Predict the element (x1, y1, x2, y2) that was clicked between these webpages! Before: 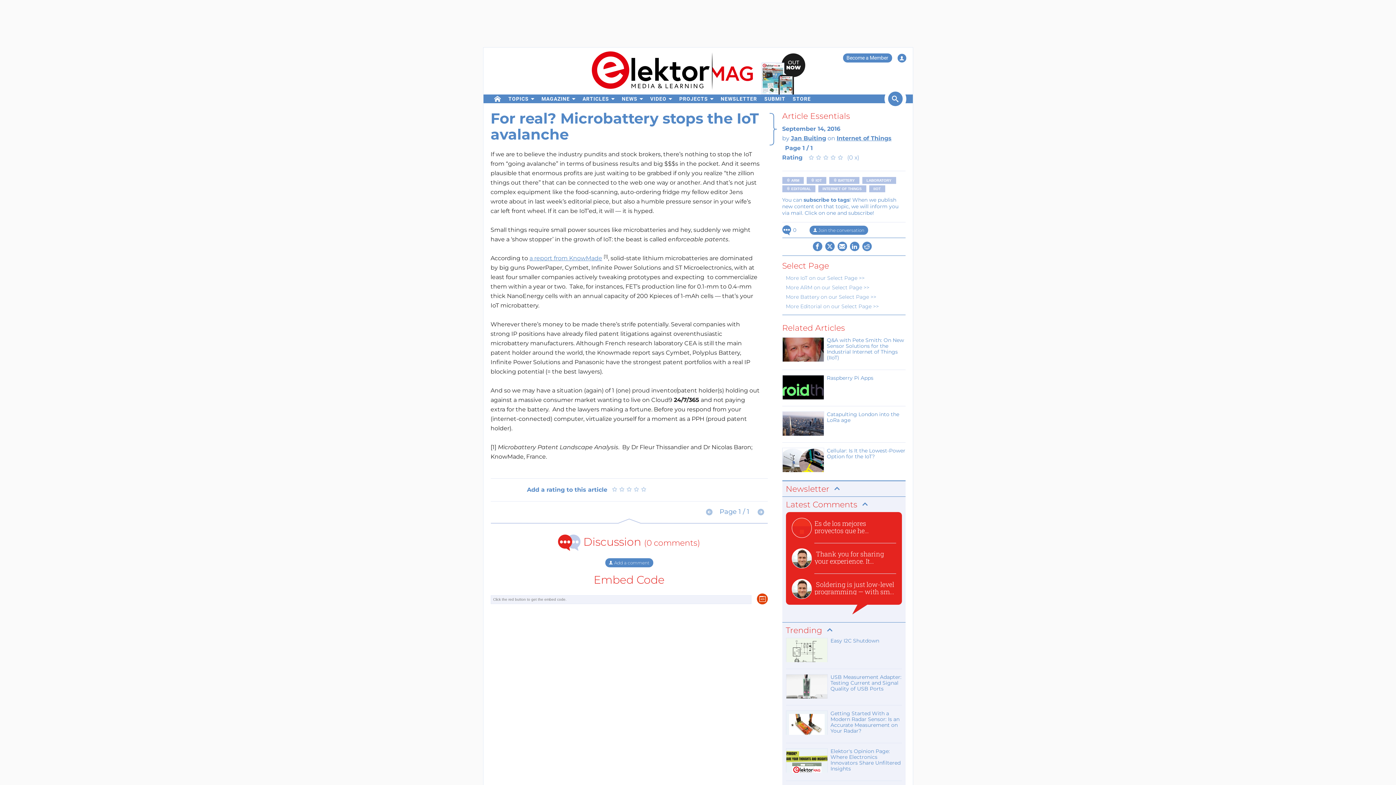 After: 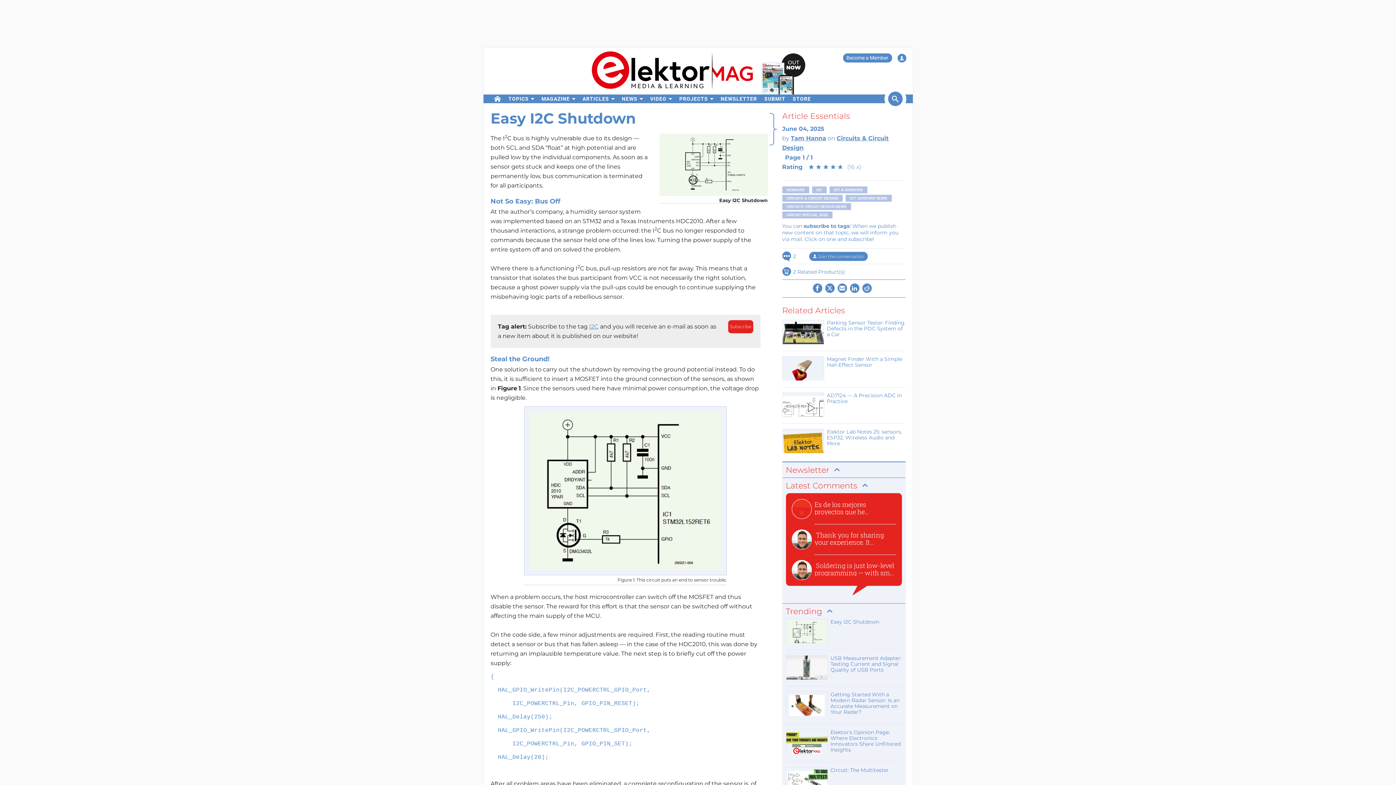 Action: bbox: (786, 638, 902, 663) label: Easy I2C Shutdown